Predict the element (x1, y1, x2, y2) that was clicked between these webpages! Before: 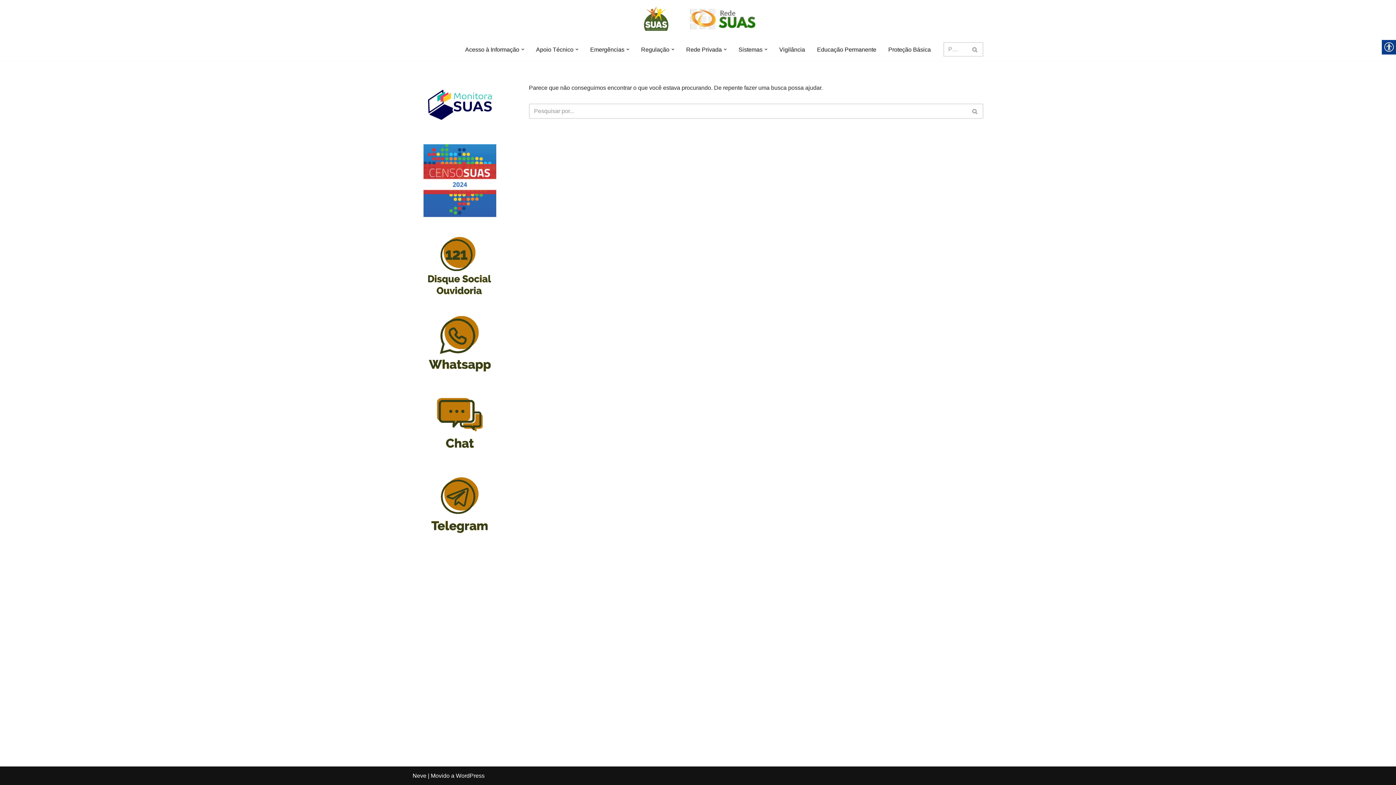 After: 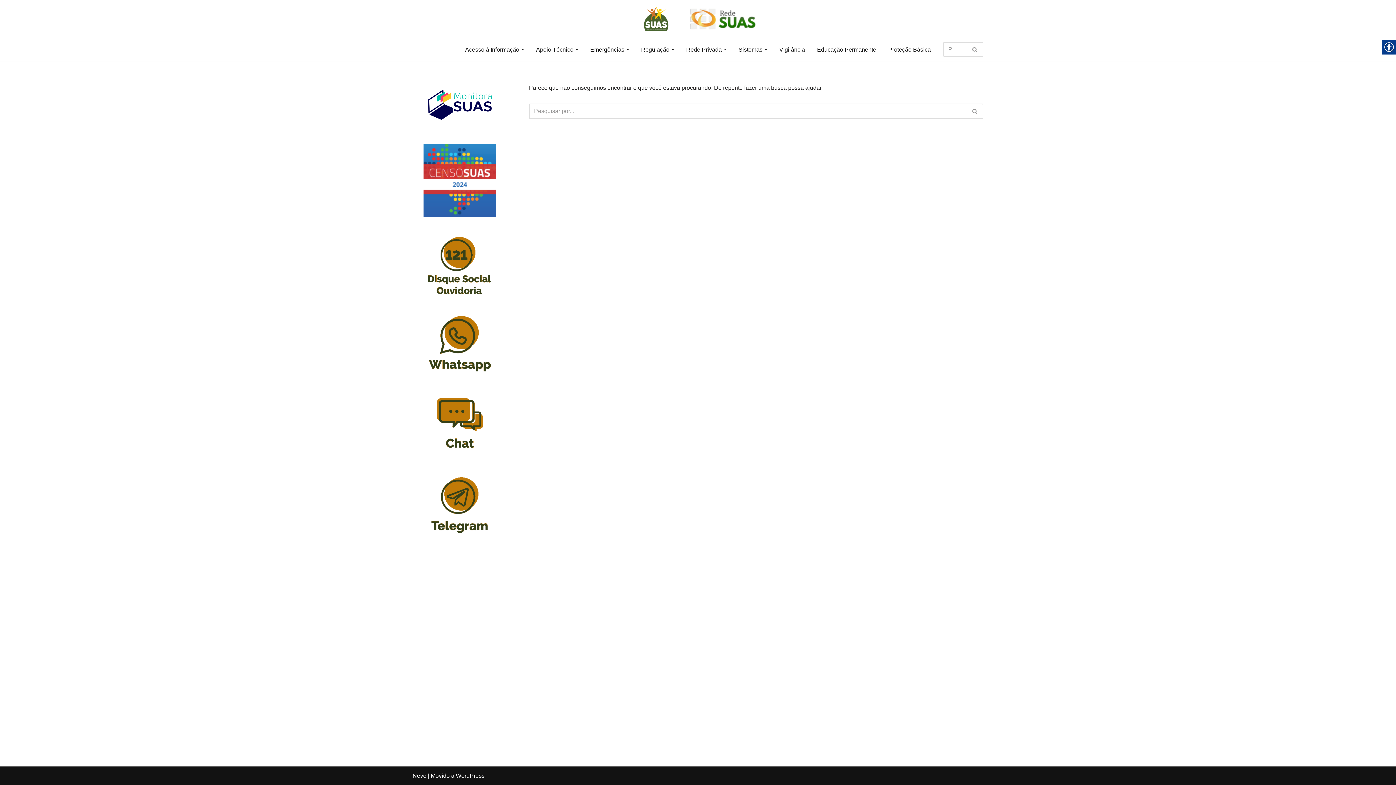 Action: bbox: (671, 48, 674, 50) label: Open Submenu